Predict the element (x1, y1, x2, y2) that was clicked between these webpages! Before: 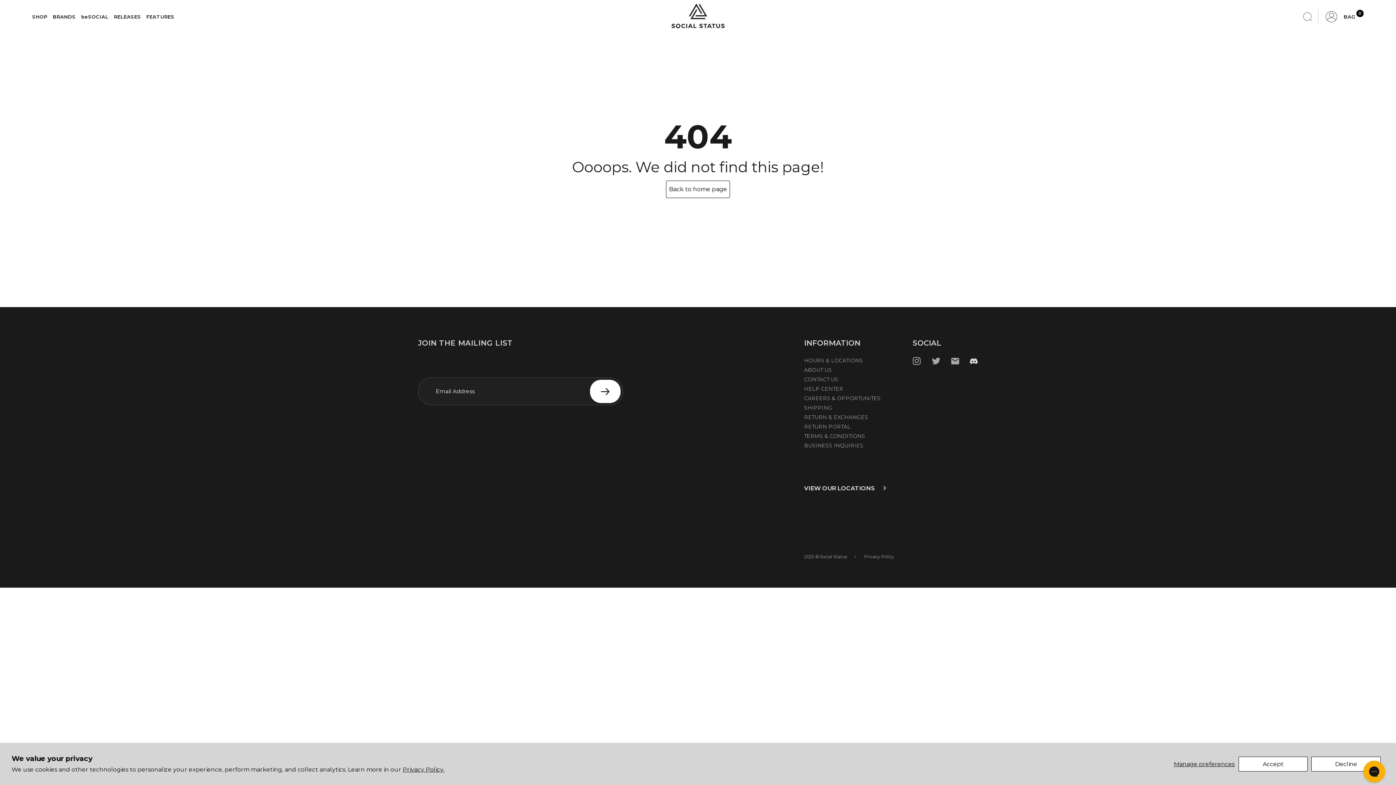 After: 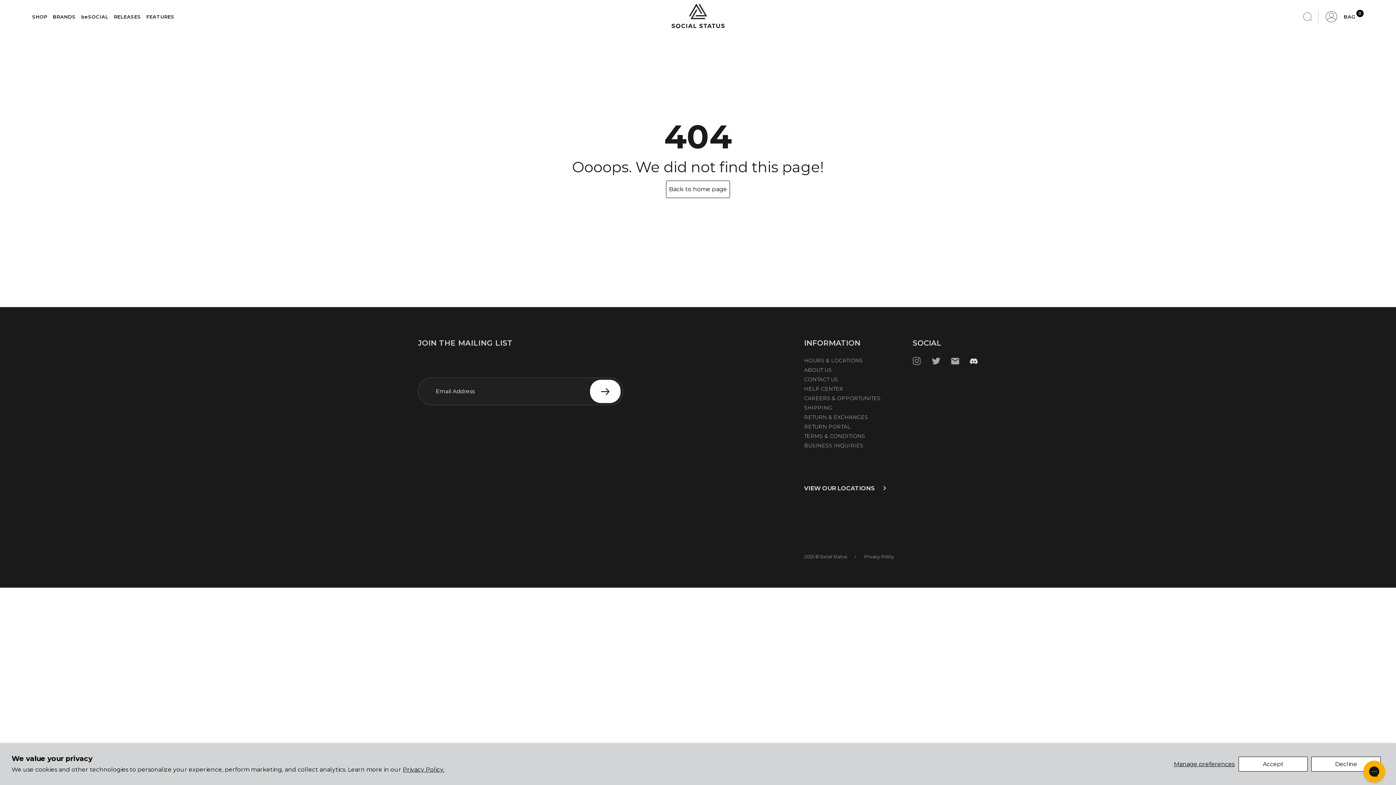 Action: bbox: (912, 356, 921, 370)